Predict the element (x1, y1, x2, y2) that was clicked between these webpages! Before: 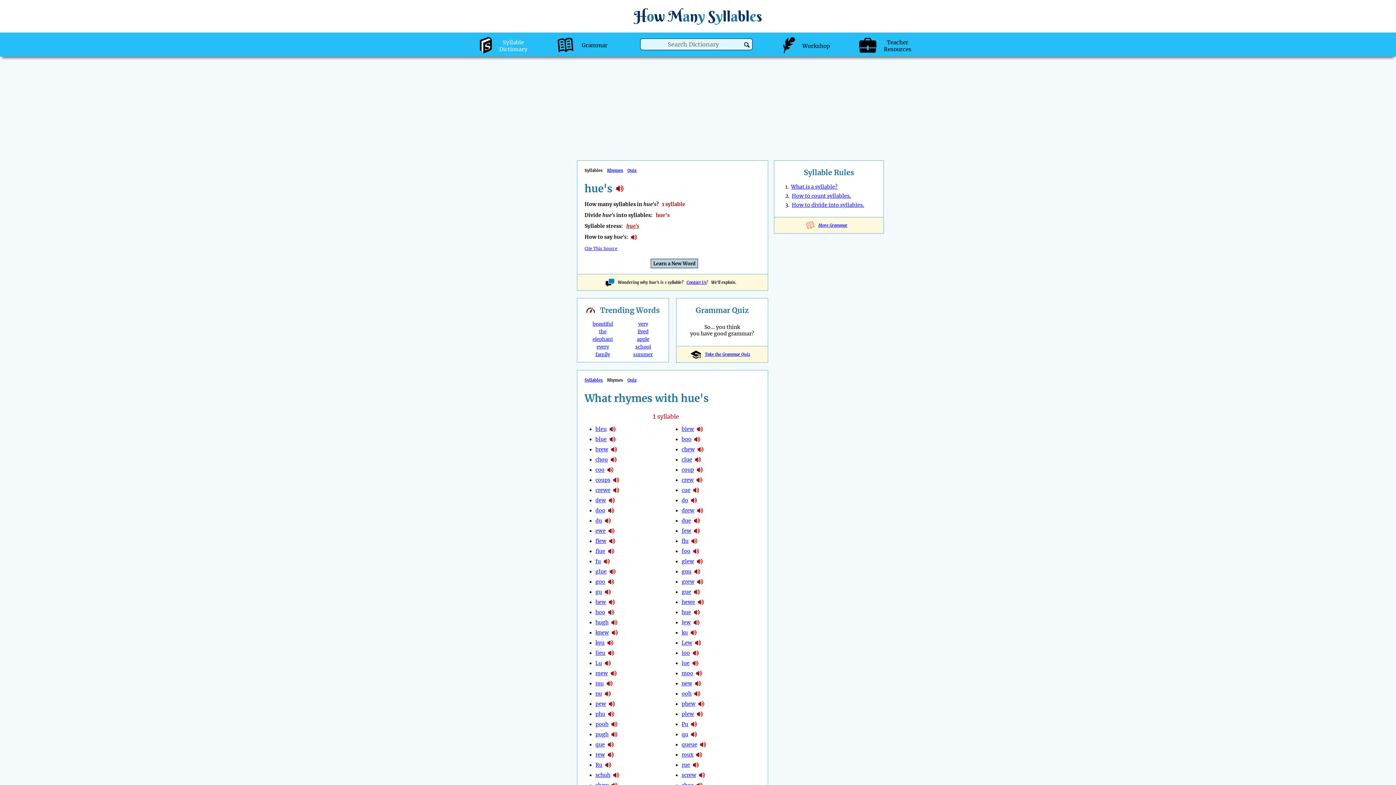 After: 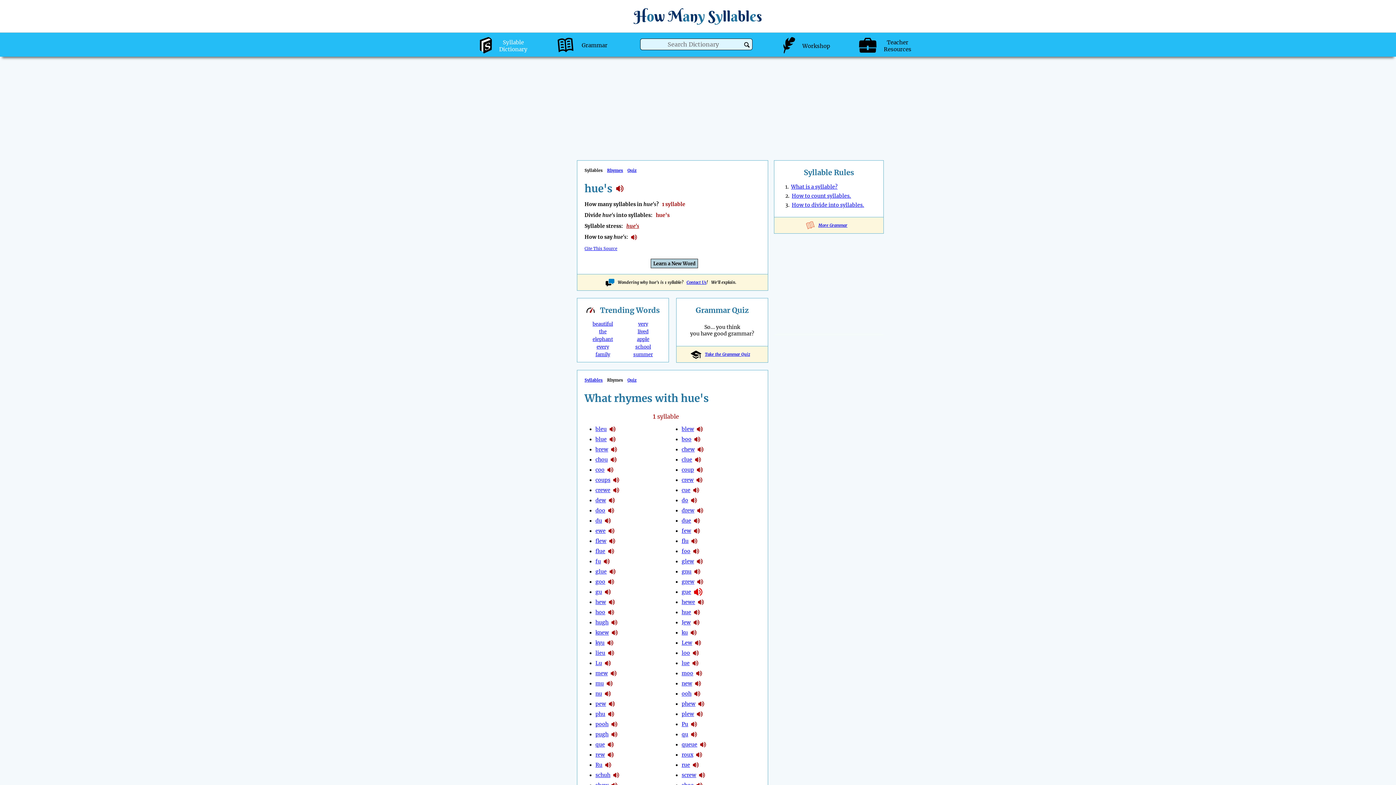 Action: bbox: (694, 587, 700, 597) label: hear the syllables in gue